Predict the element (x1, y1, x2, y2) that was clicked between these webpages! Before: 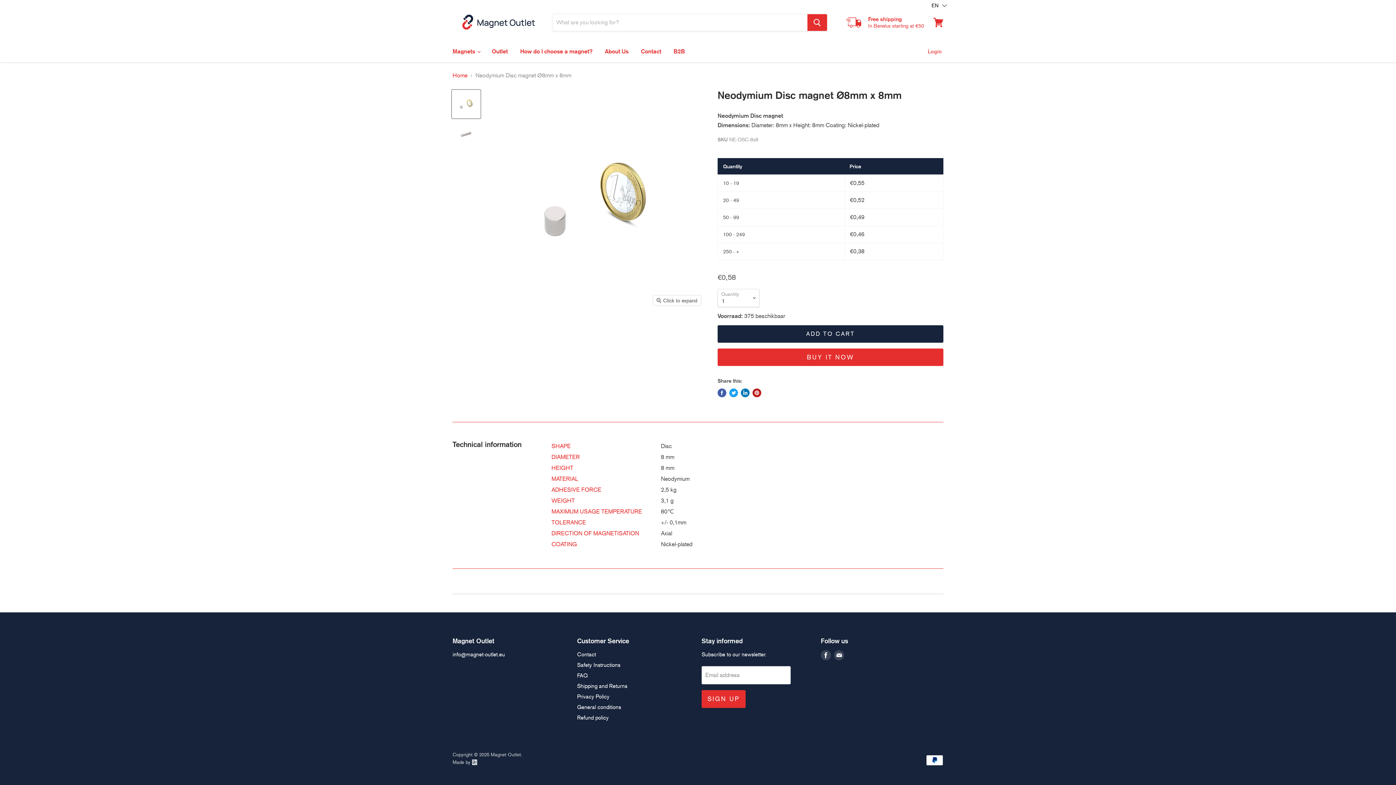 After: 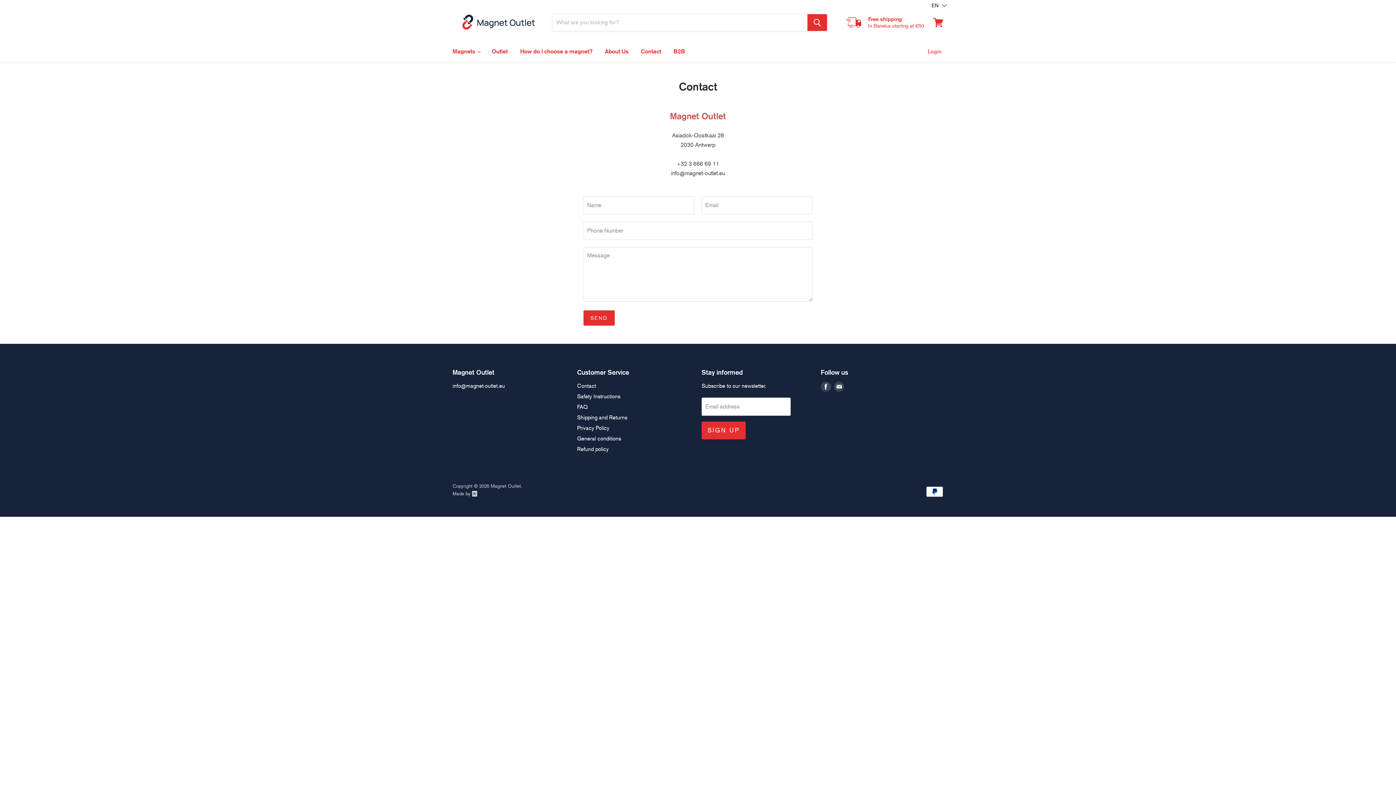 Action: label: Contact bbox: (635, 44, 666, 59)